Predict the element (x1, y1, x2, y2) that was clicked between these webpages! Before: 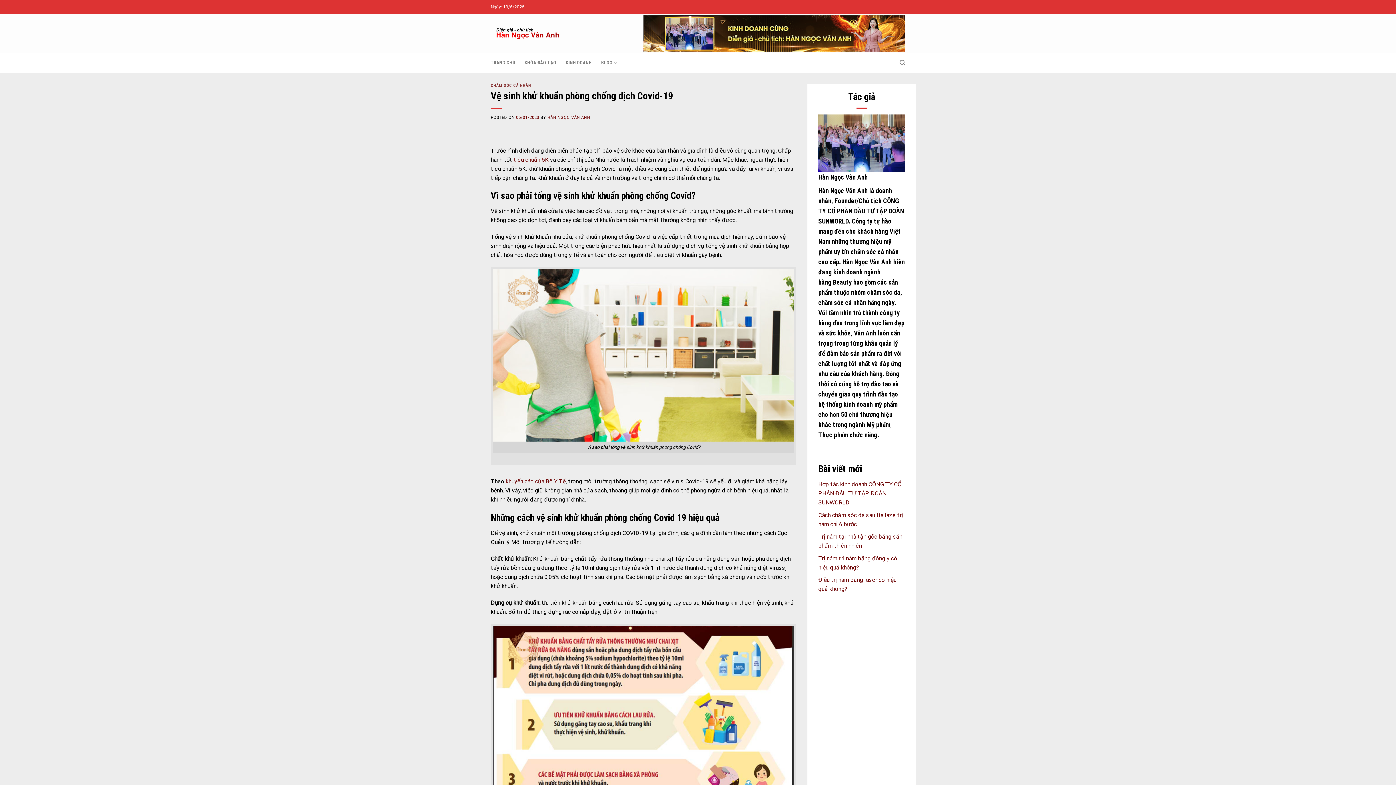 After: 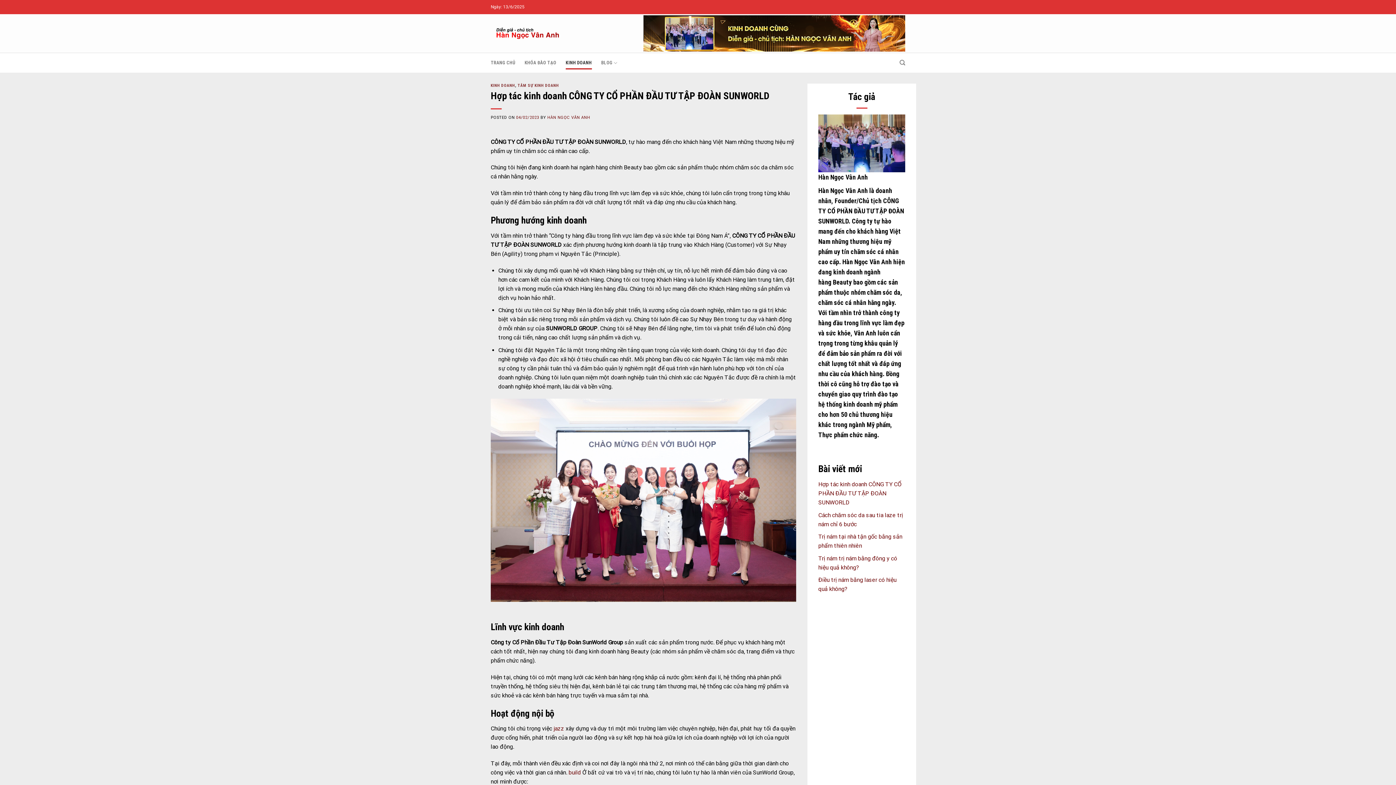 Action: bbox: (818, 481, 901, 506) label: Hợp tác kinh doanh CÔNG TY CỔ PHẦN ĐẦU TƯ TẬP ĐOÀN SUNWORLD